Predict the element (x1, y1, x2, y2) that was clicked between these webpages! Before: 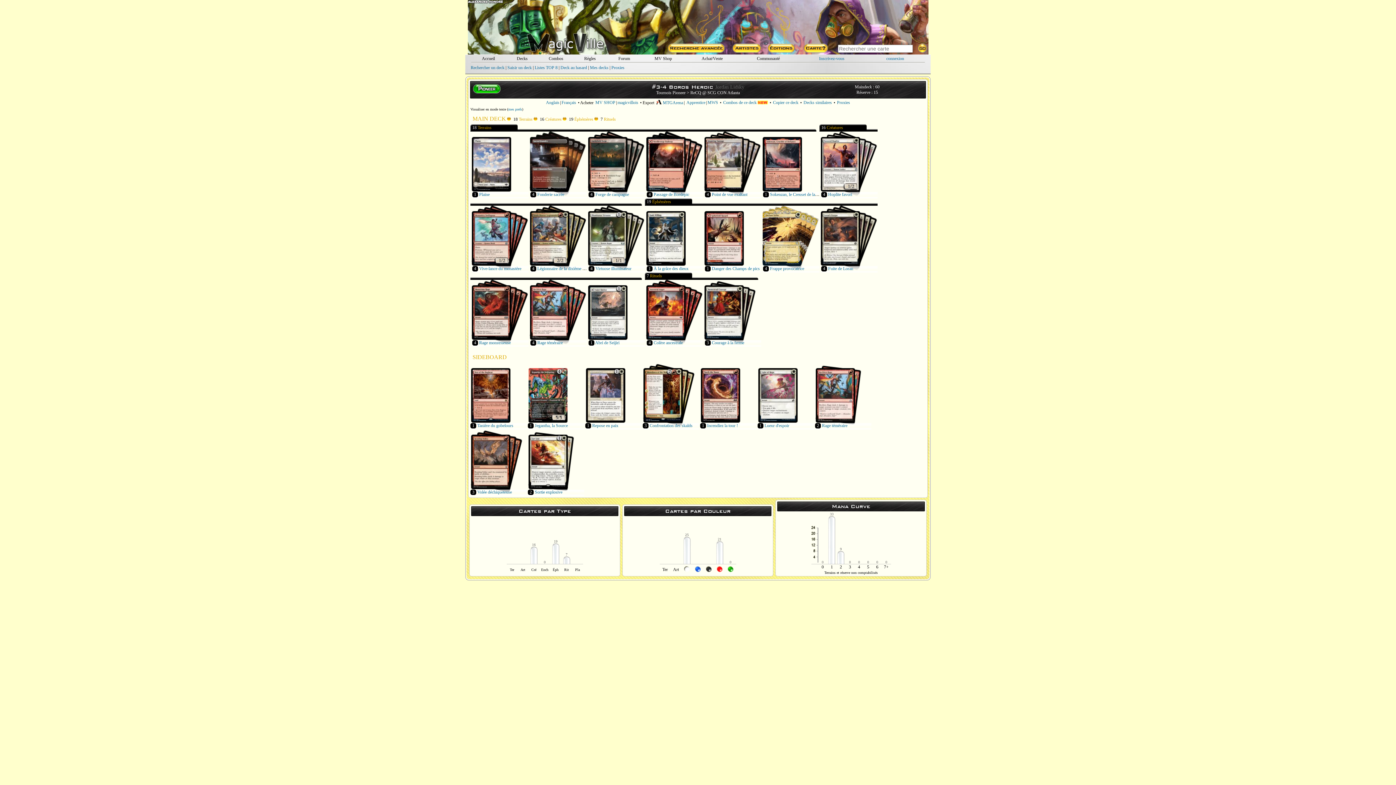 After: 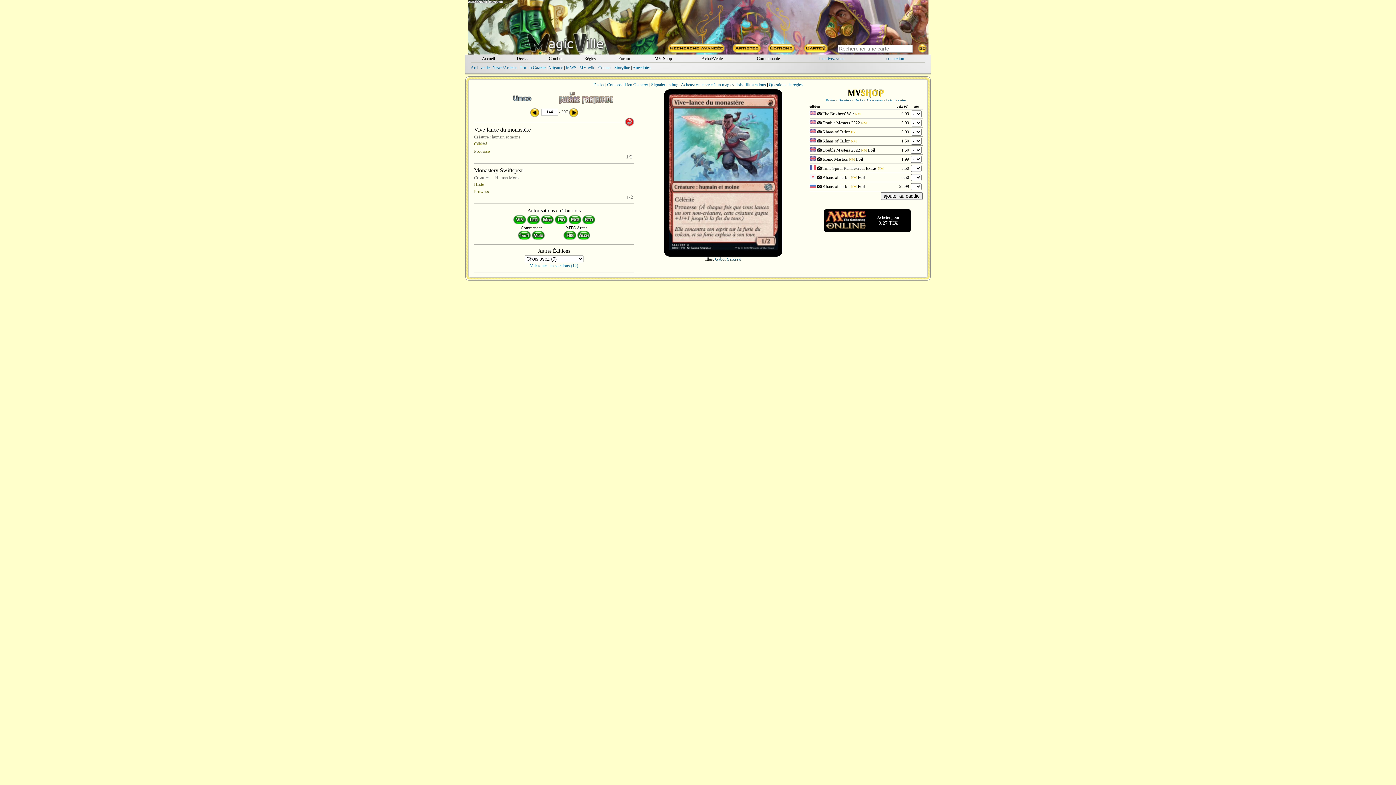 Action: bbox: (471, 205, 528, 265)